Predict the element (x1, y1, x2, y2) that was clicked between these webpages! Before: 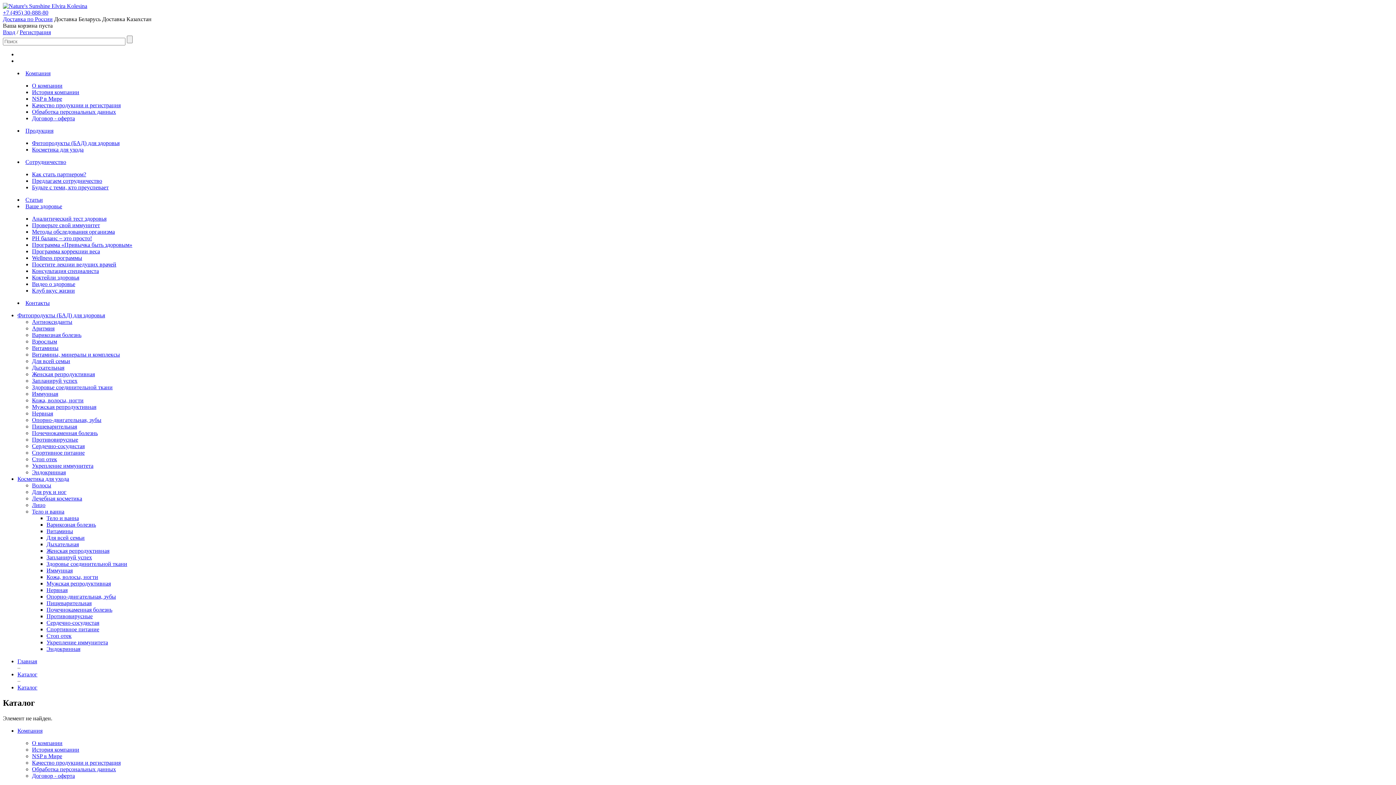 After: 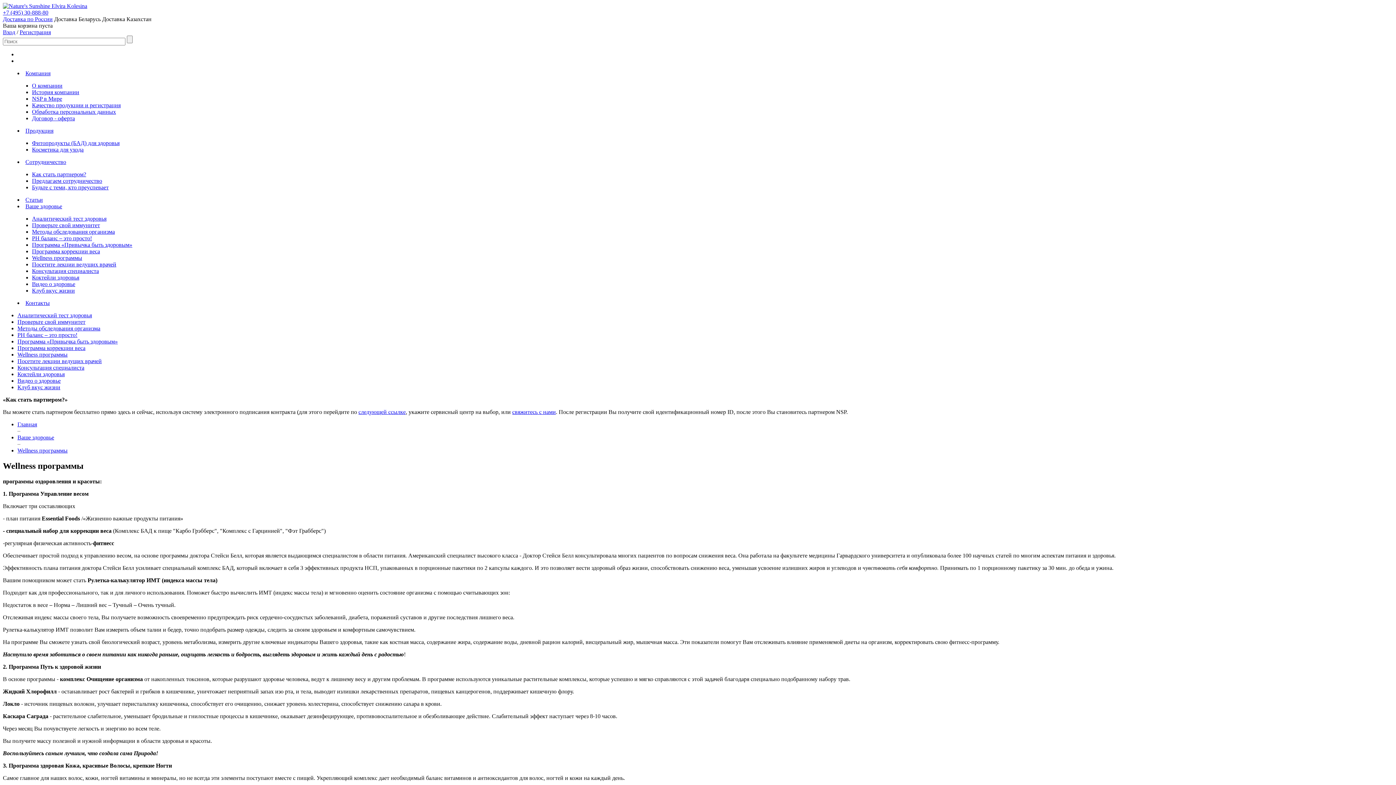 Action: label: Wellness программы bbox: (32, 254, 82, 261)